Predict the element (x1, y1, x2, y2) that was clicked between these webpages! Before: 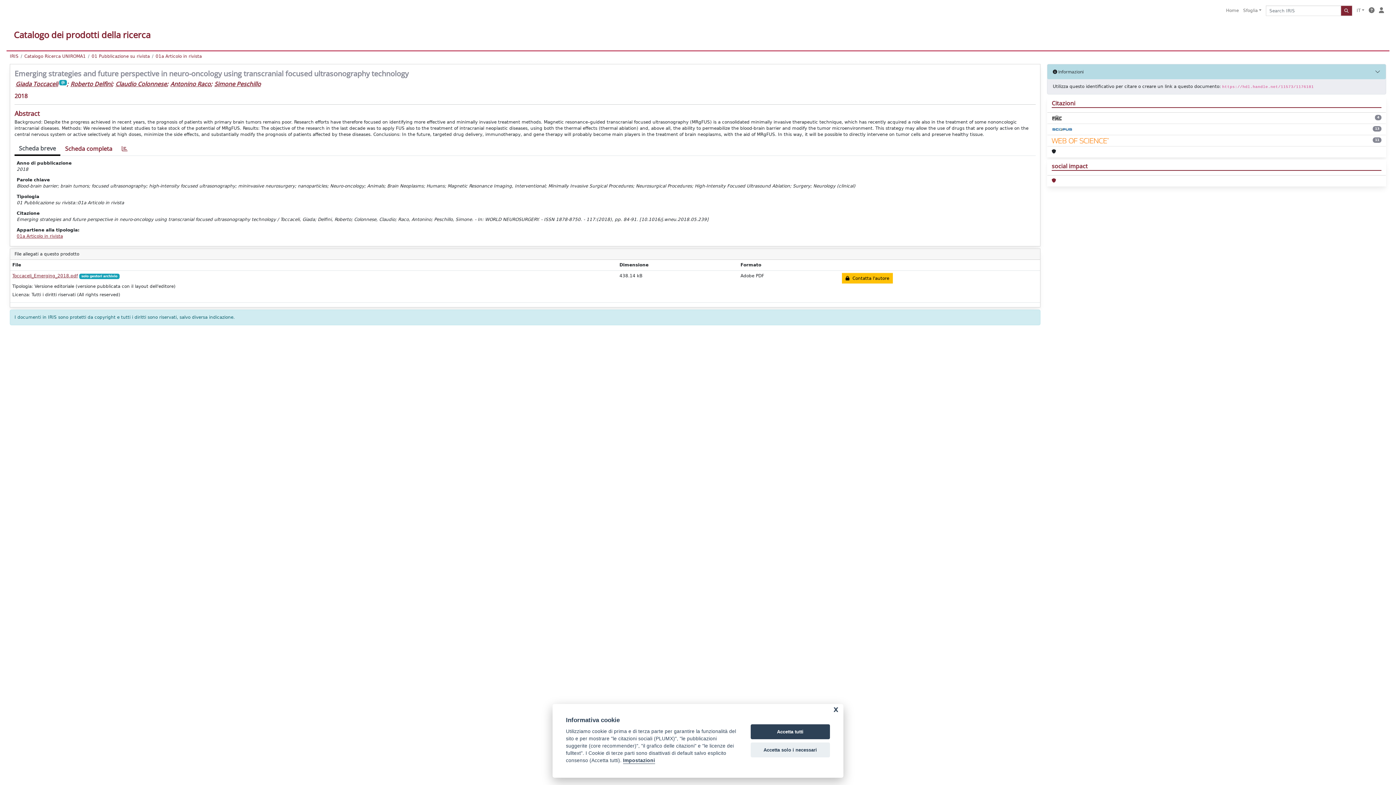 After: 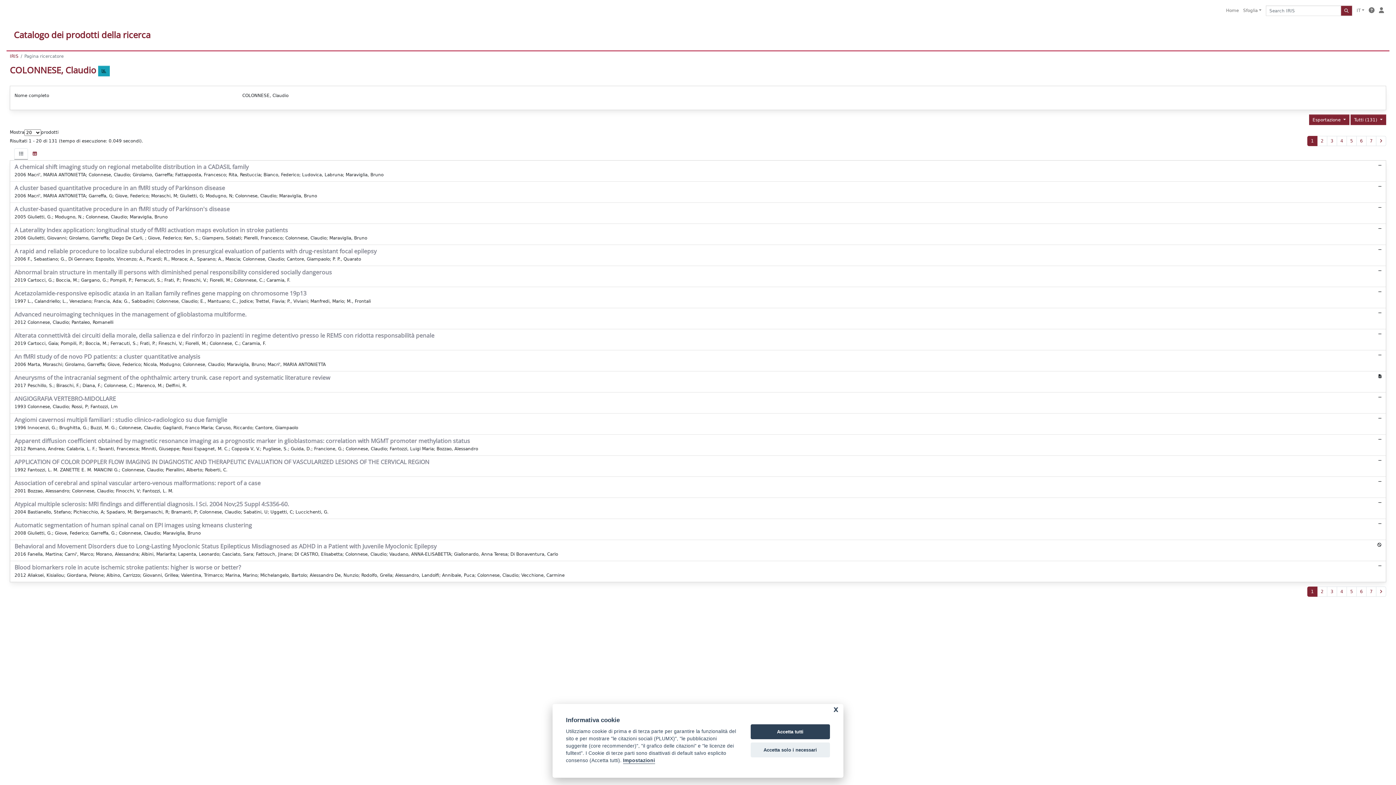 Action: bbox: (115, 80, 166, 88) label: Claudio Colonnese